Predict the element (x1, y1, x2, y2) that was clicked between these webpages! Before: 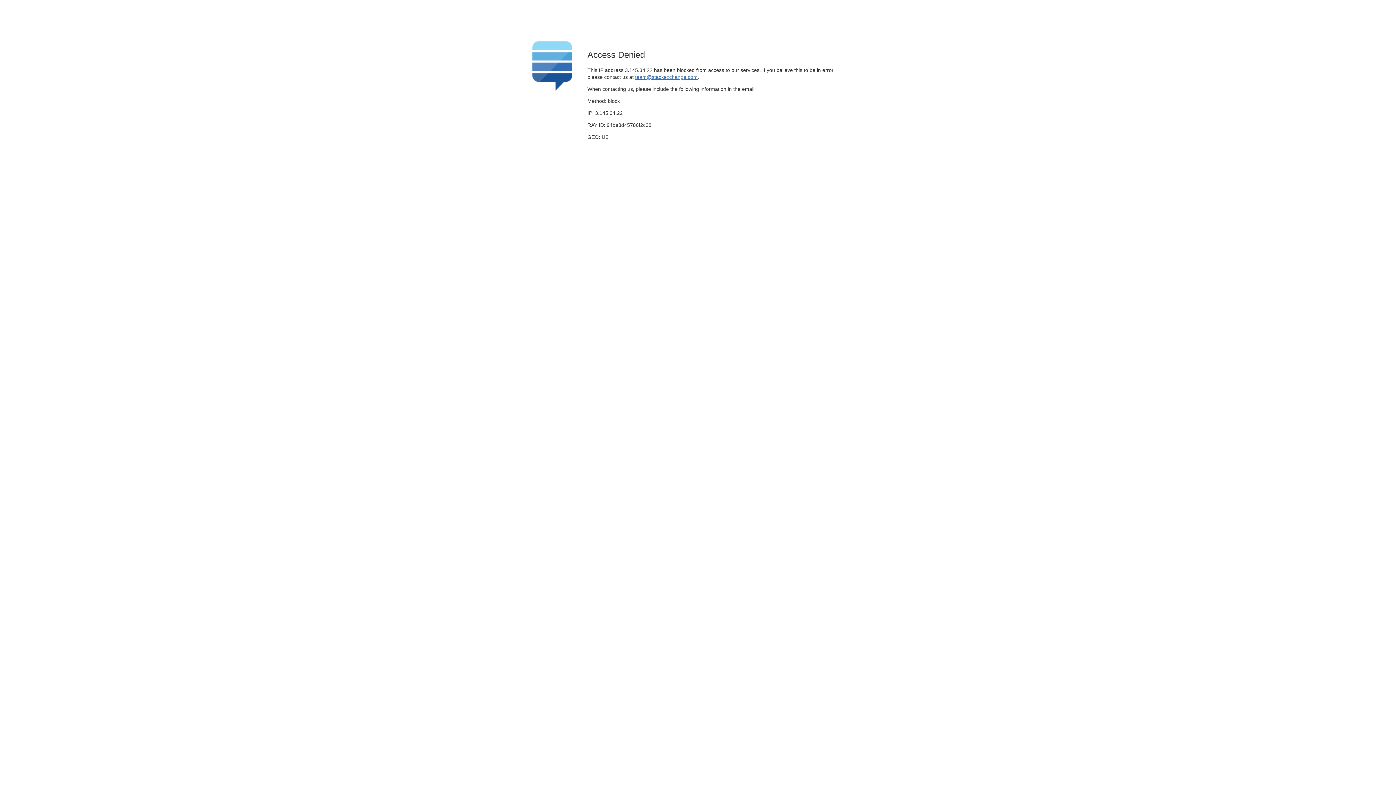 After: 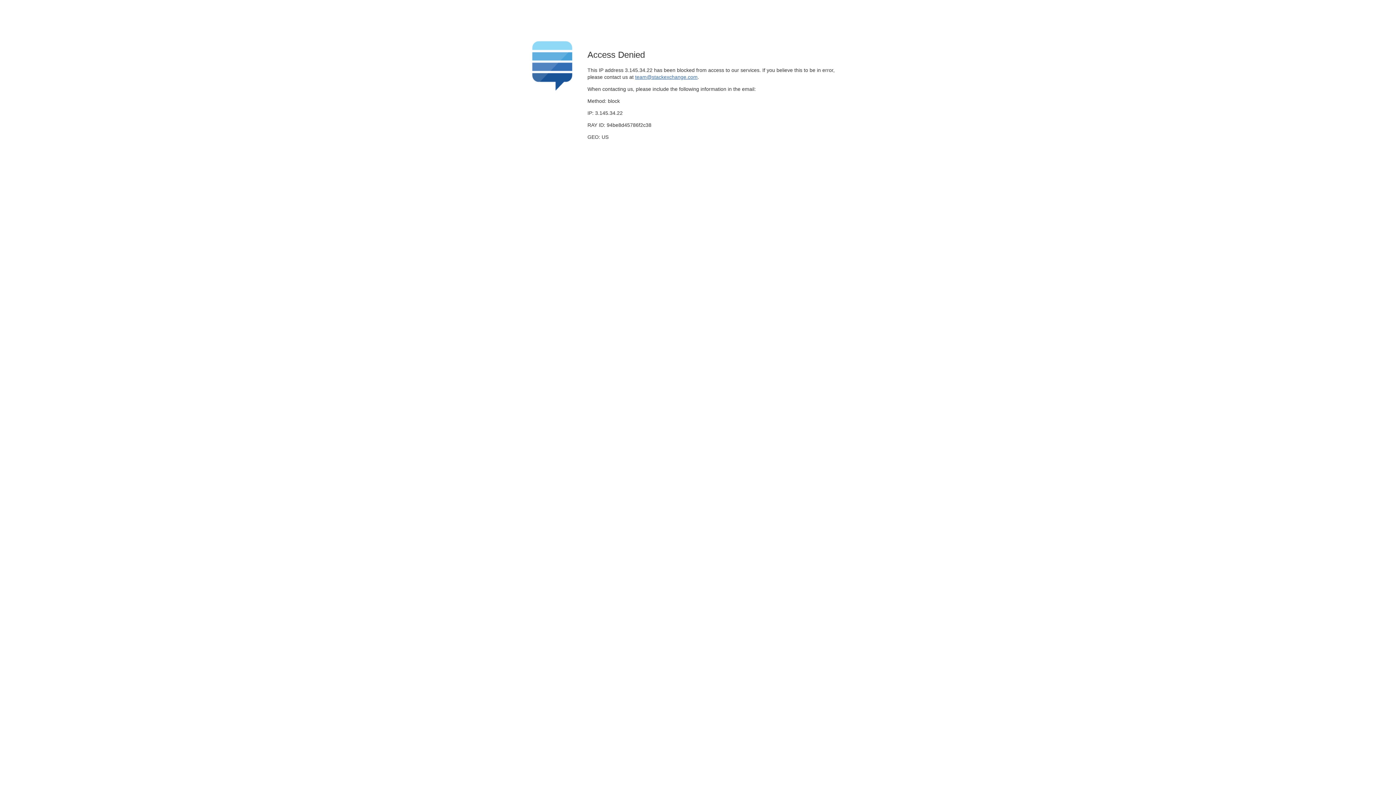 Action: label: team@stackexchange.com bbox: (635, 74, 697, 79)